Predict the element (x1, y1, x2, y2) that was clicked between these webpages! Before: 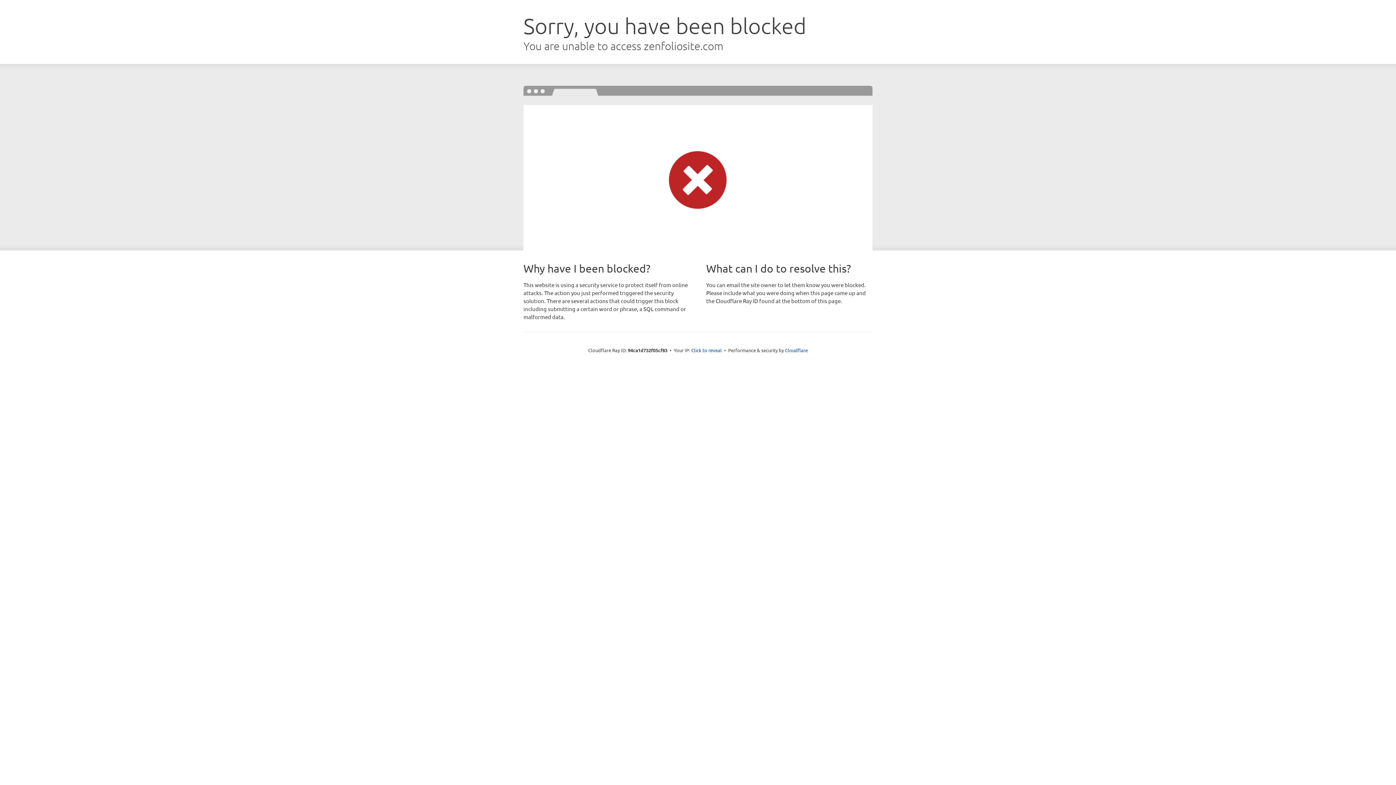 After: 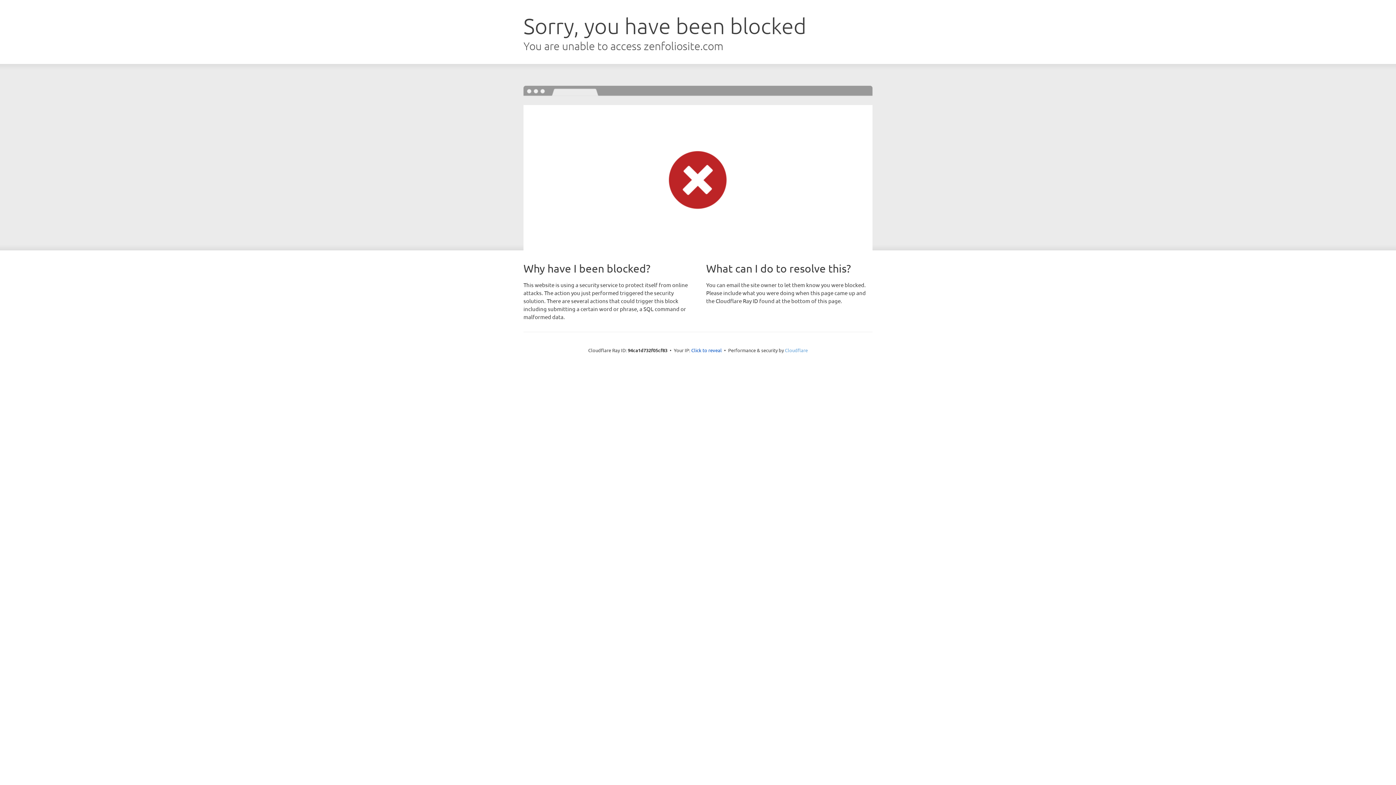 Action: label: Cloudflare bbox: (785, 347, 808, 353)